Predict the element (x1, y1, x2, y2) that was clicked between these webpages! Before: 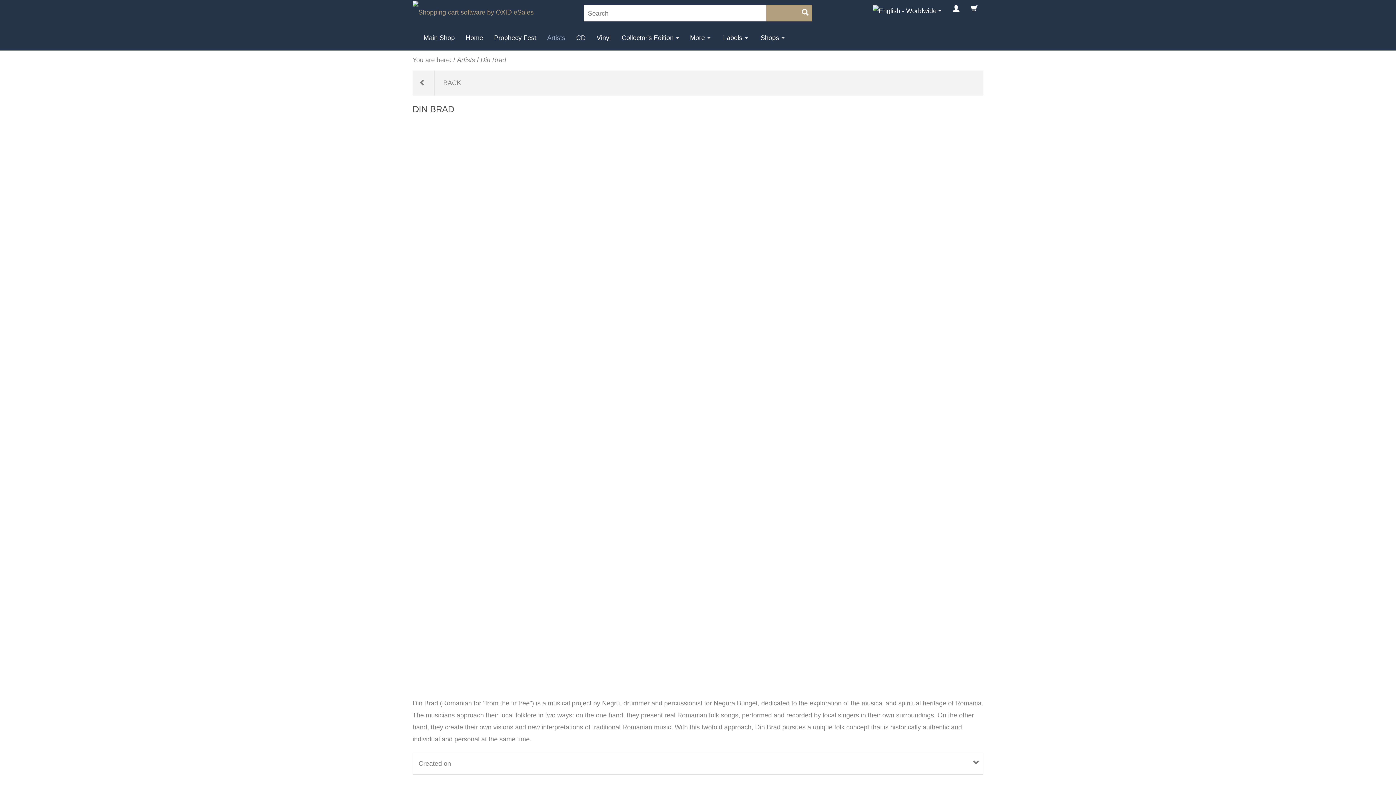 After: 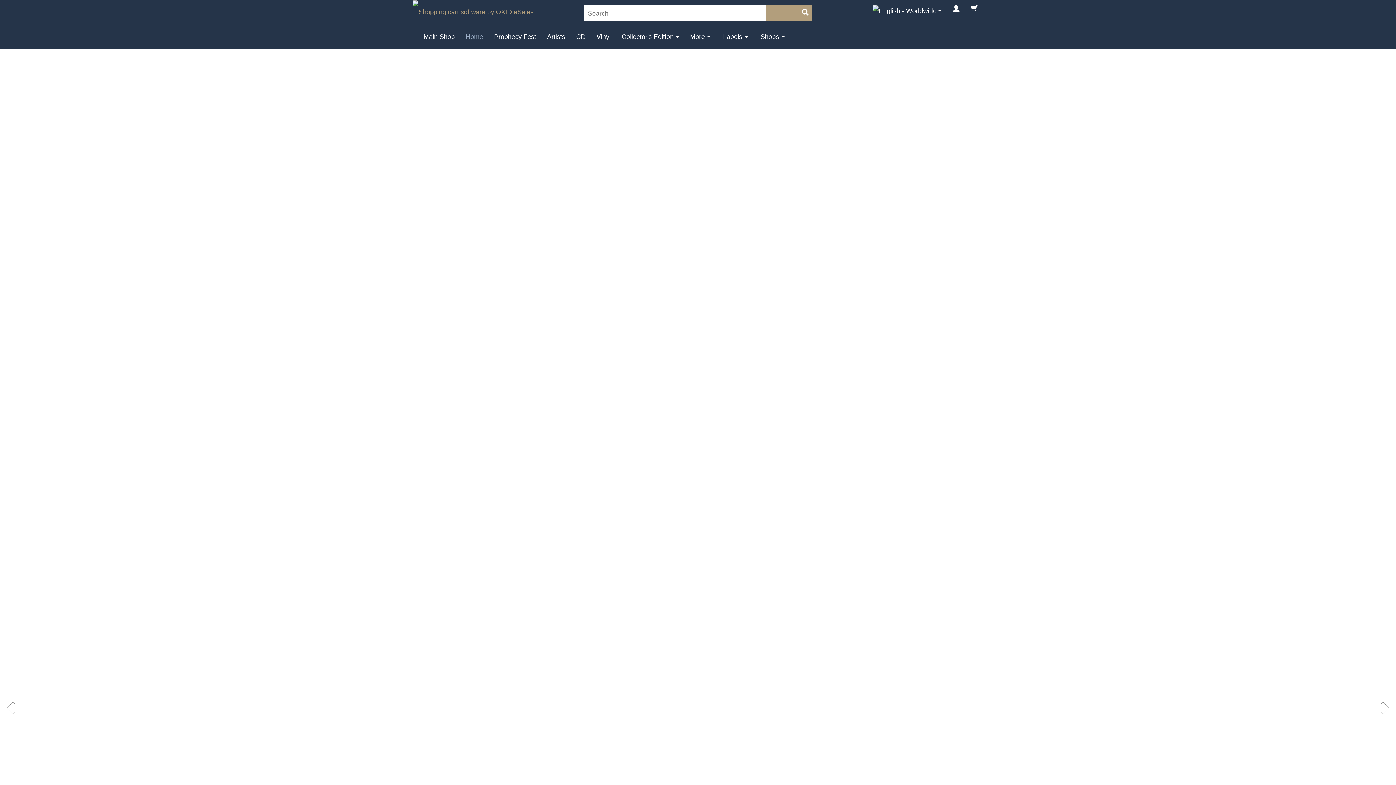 Action: bbox: (464, 25, 485, 50) label: Home